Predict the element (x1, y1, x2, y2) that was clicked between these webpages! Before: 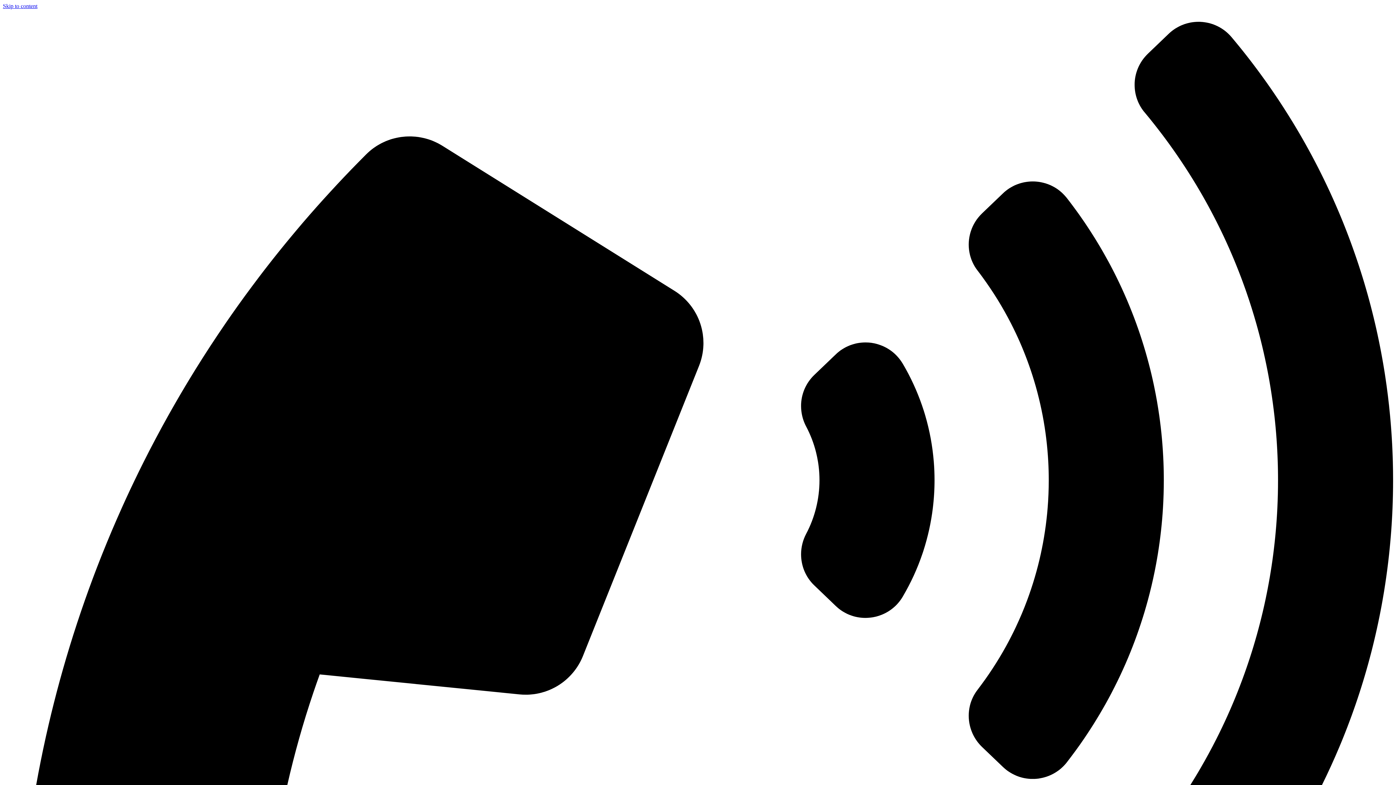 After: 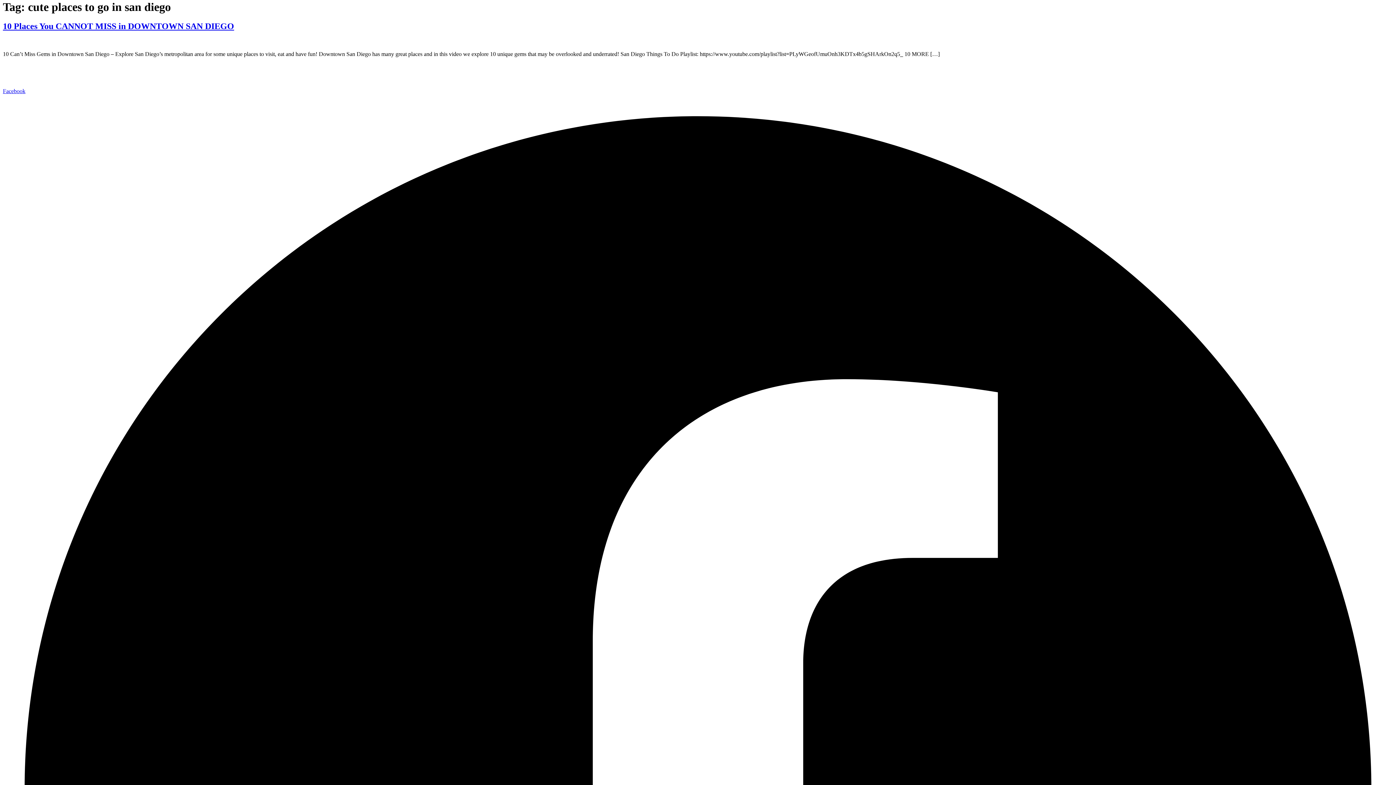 Action: bbox: (2, 2, 37, 9) label: Skip to content